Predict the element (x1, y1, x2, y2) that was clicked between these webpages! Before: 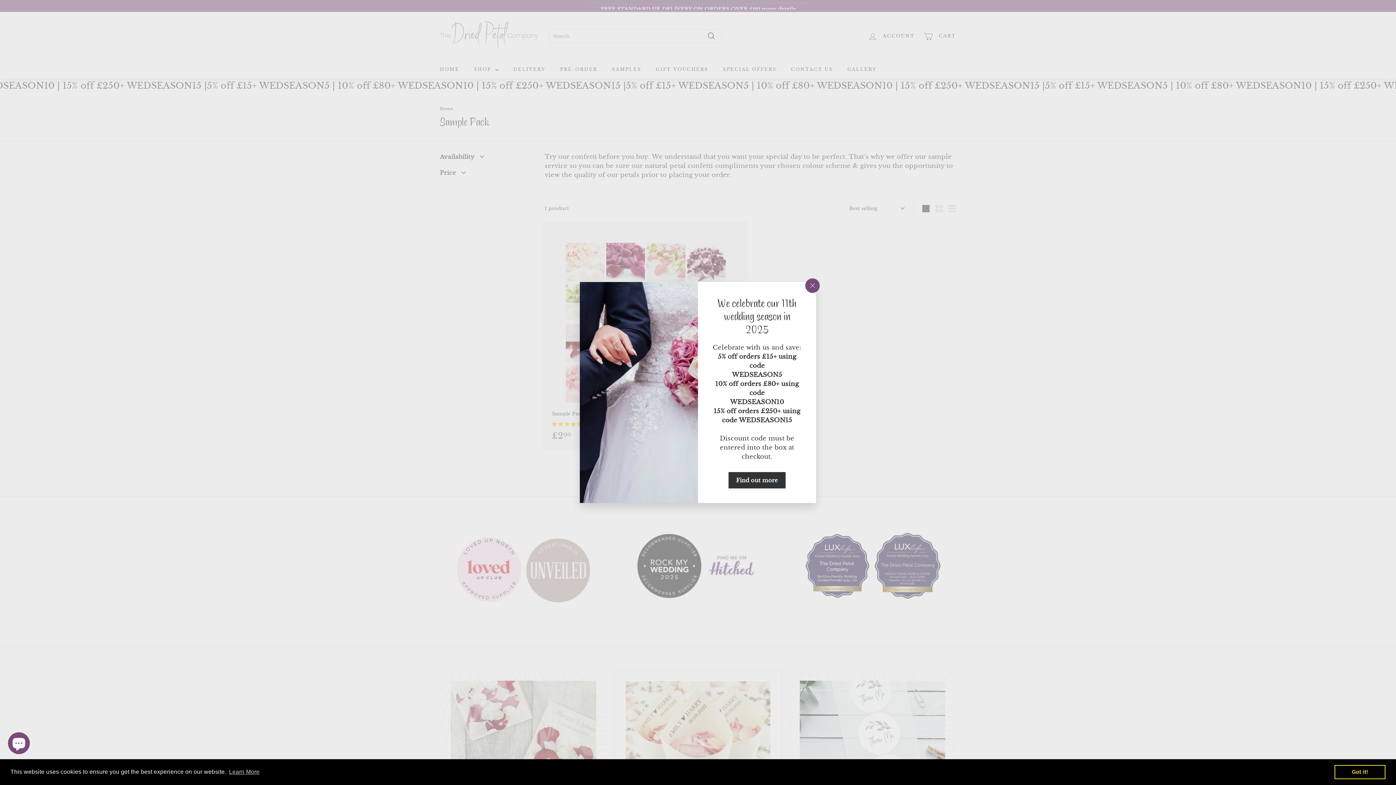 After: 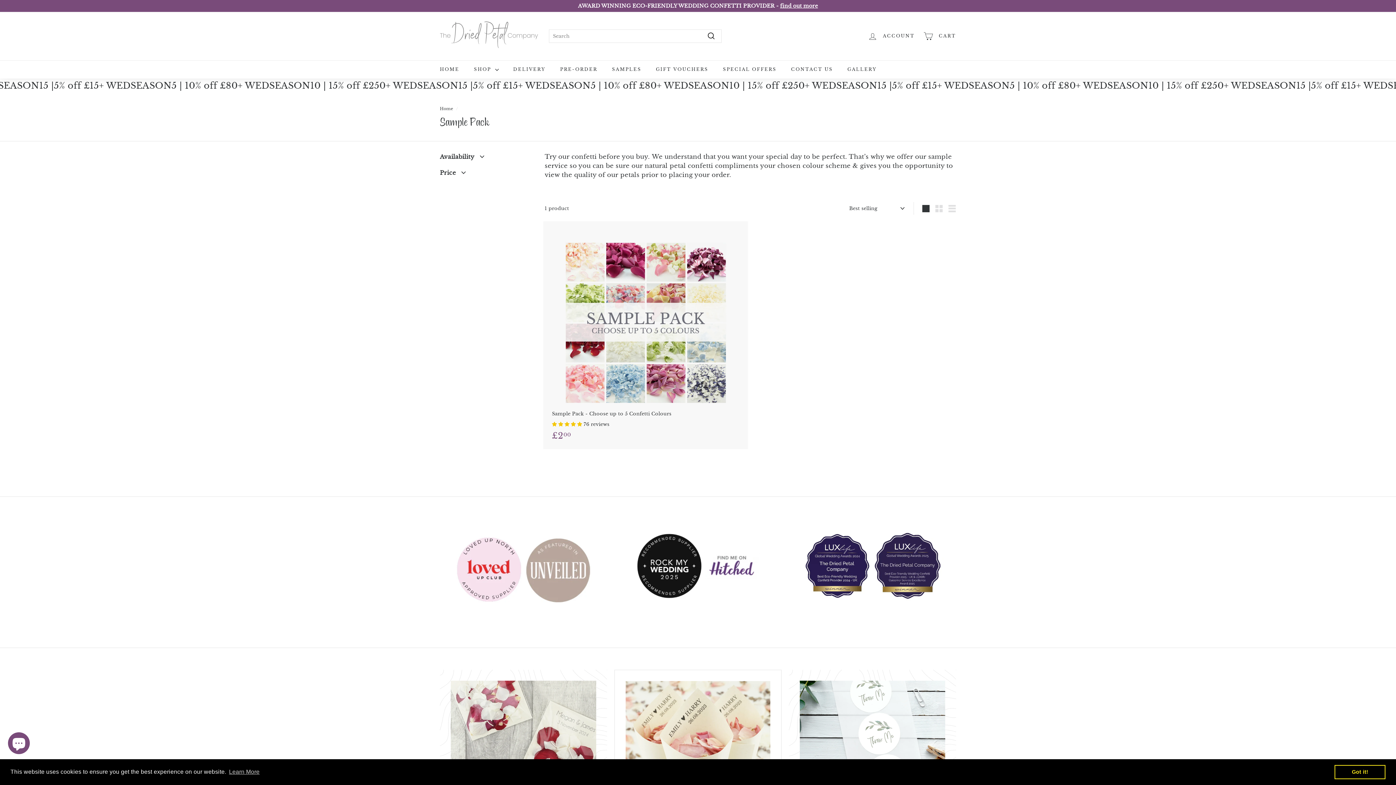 Action: label: "Close (esc)" bbox: (804, 279, 819, 293)